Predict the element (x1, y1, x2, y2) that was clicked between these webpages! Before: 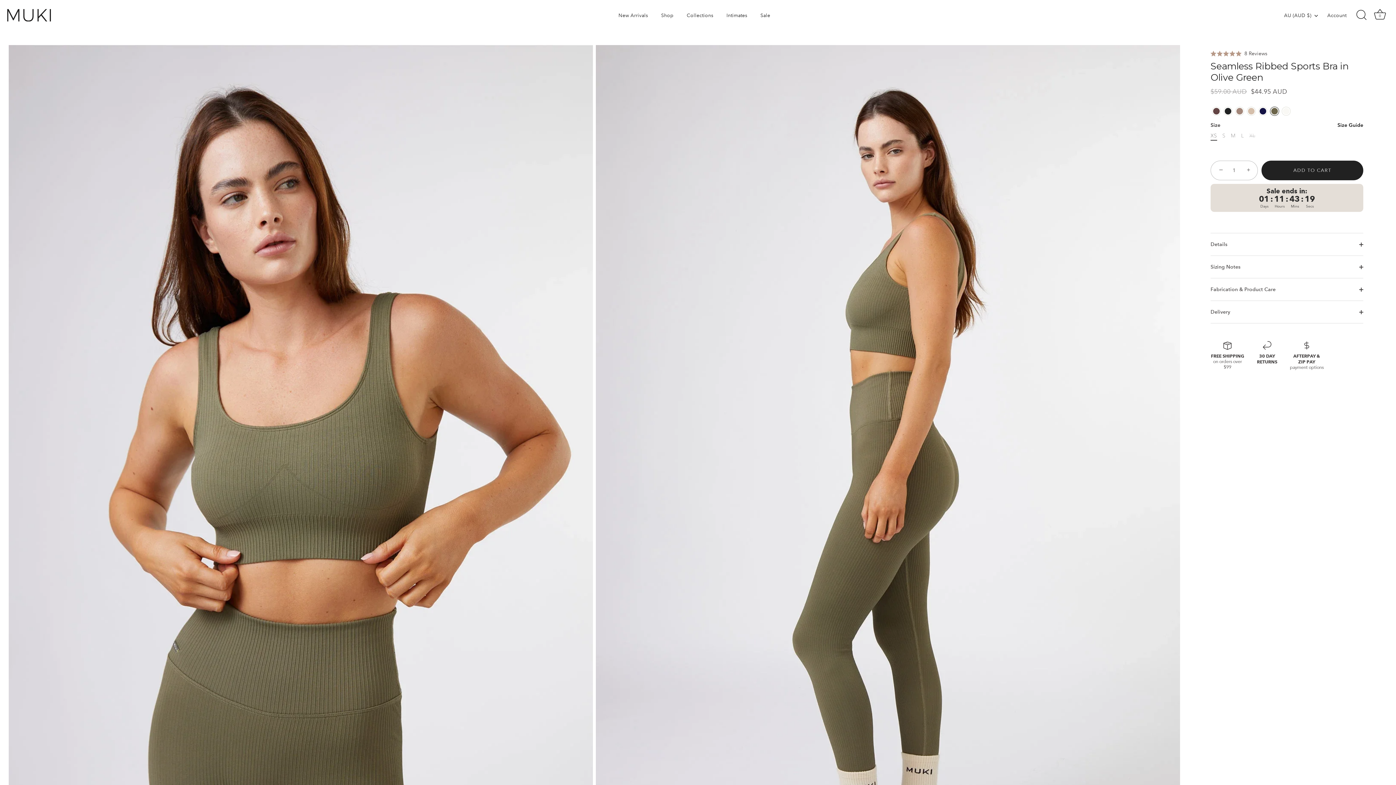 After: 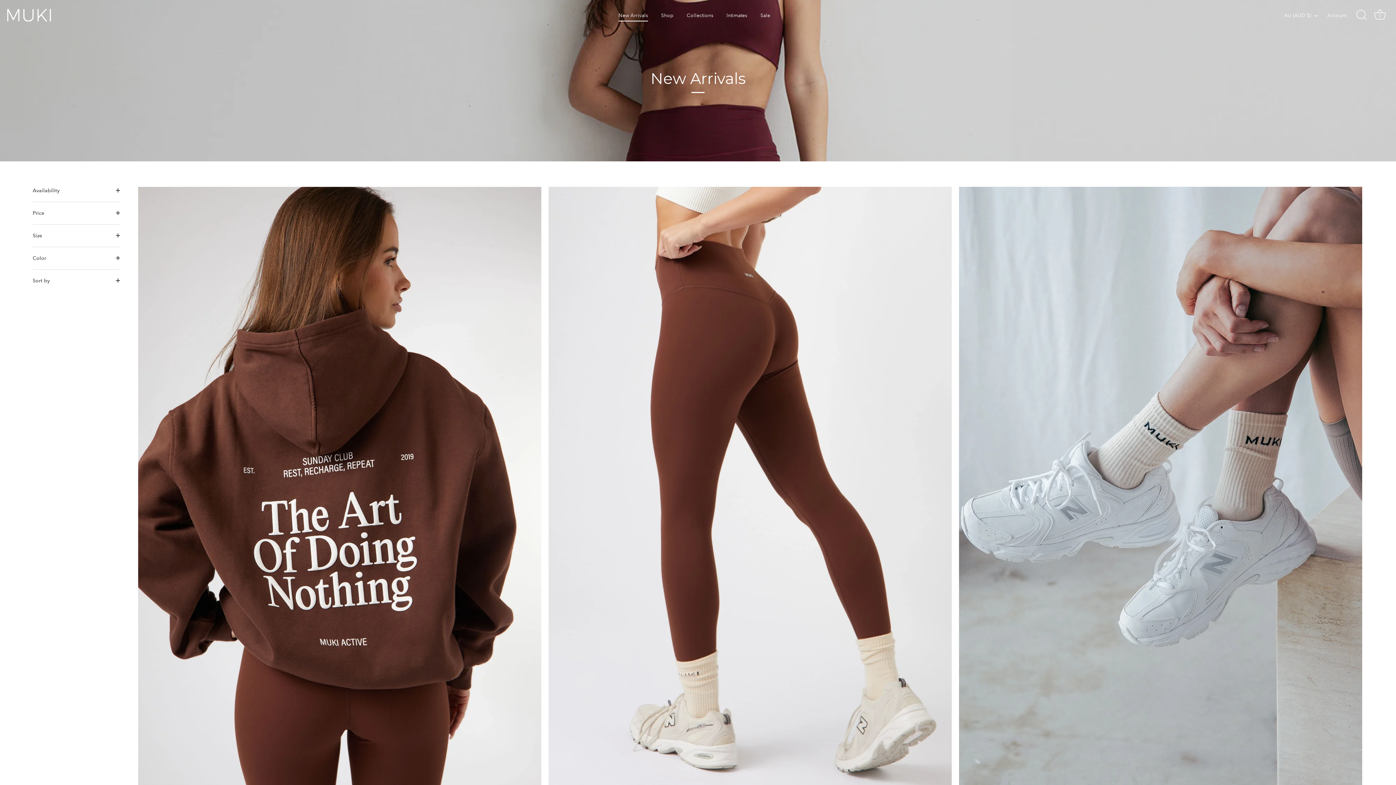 Action: label: New Arrivals bbox: (612, 9, 653, 21)